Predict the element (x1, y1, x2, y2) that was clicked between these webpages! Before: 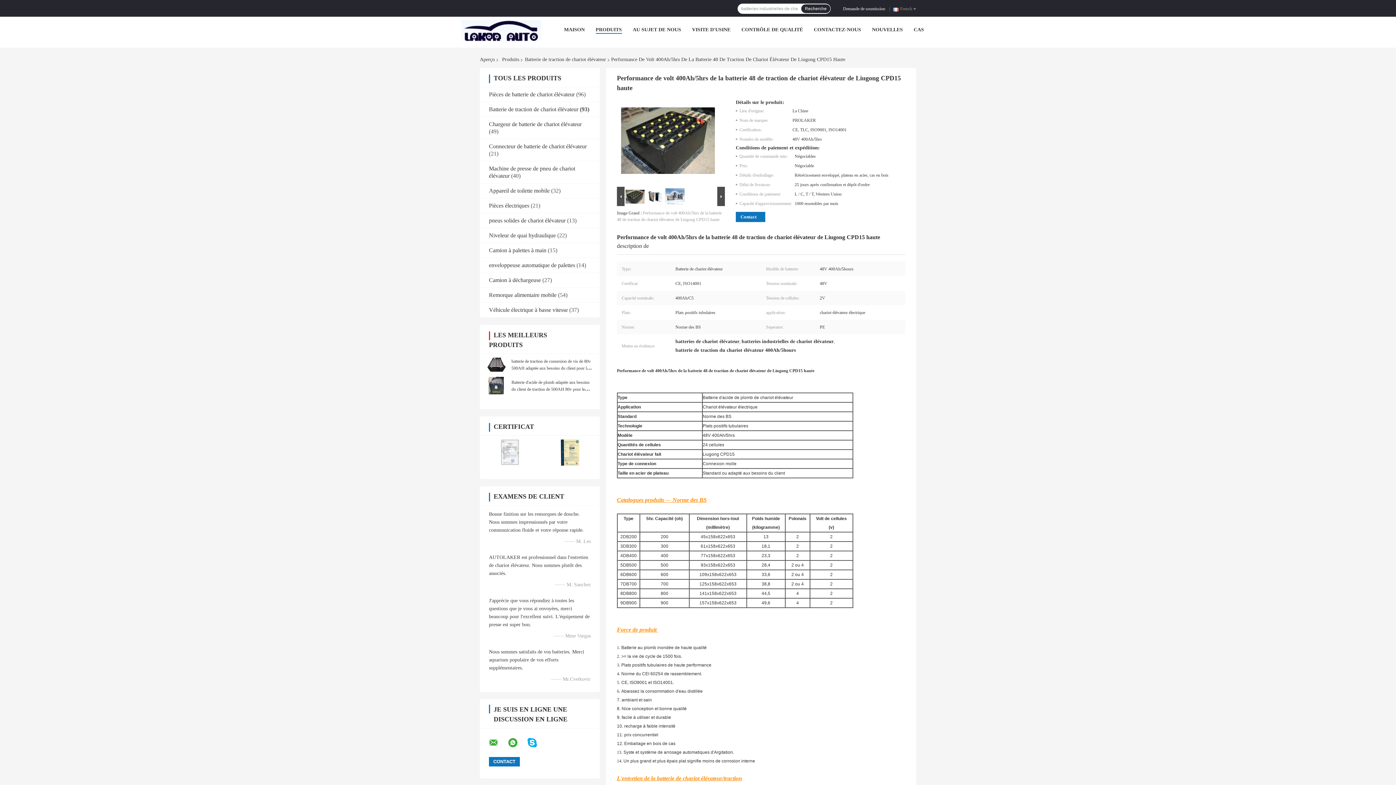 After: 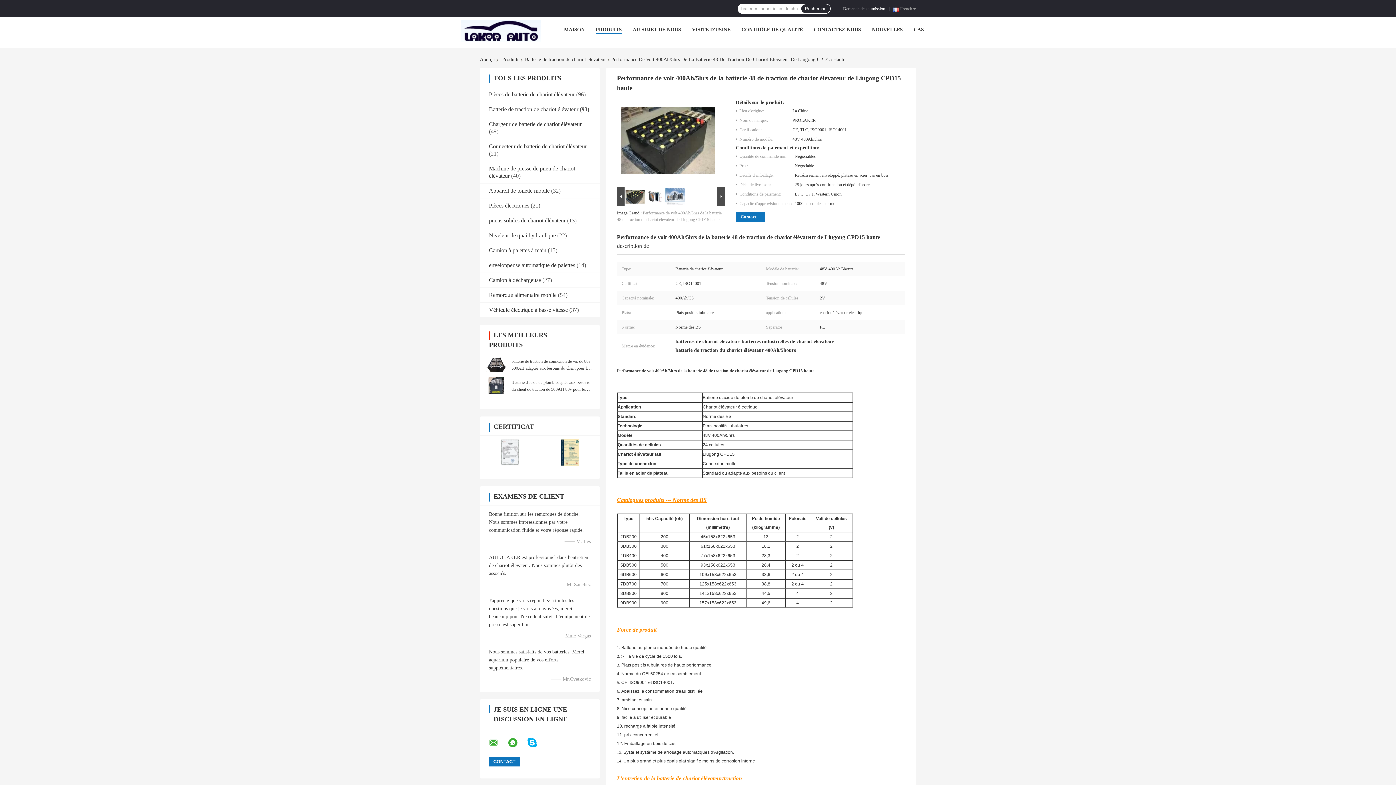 Action: bbox: (480, 439, 540, 466)